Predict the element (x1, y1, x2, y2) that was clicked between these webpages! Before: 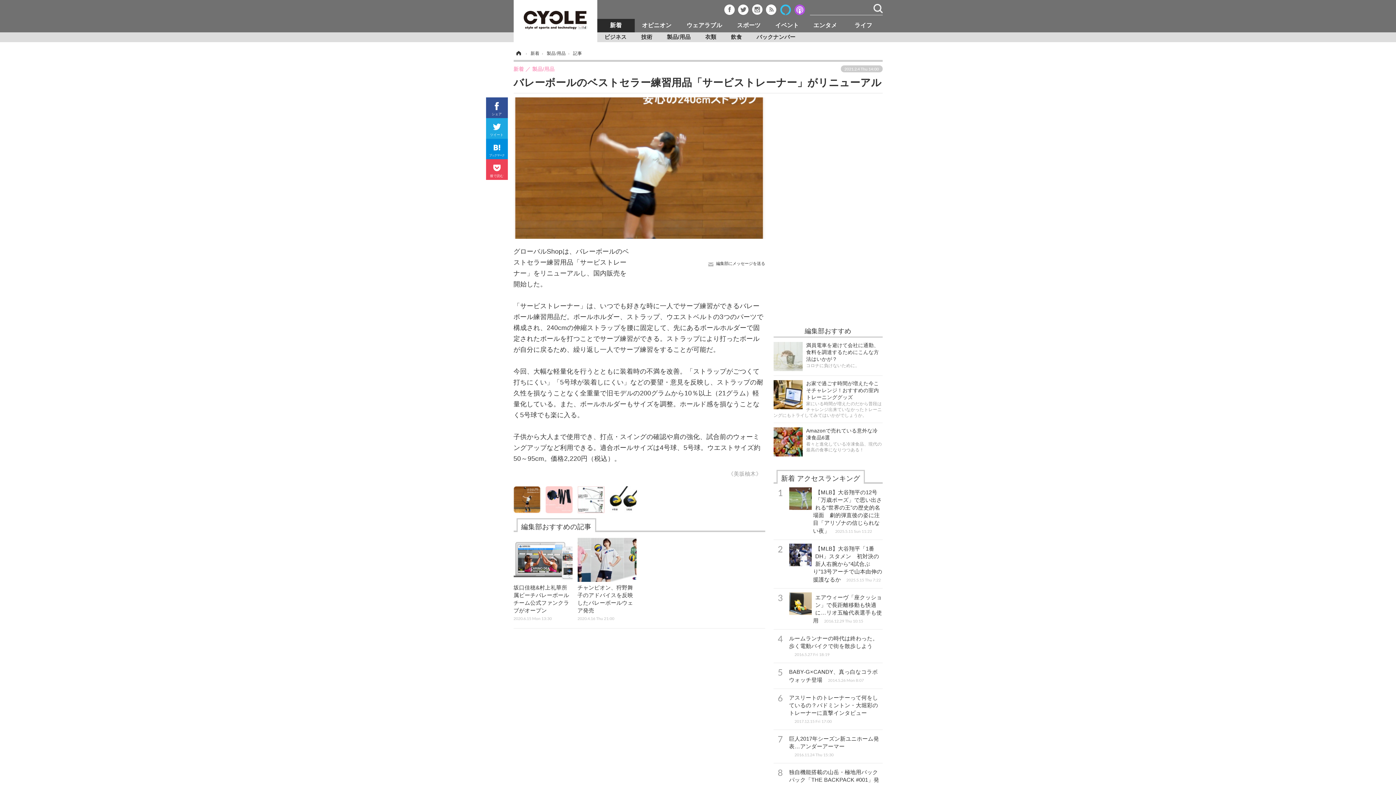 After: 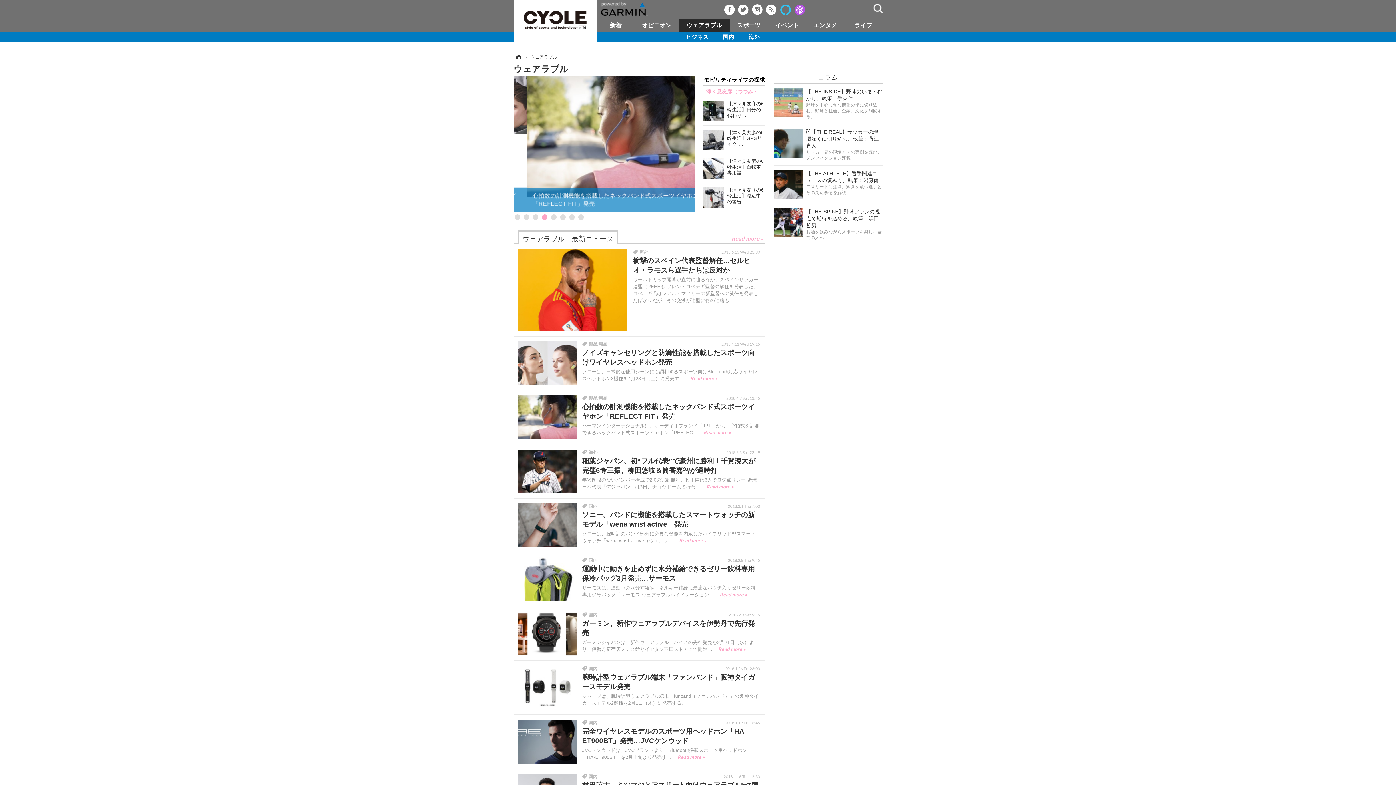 Action: bbox: (679, 18, 730, 32) label: ウェアラブル